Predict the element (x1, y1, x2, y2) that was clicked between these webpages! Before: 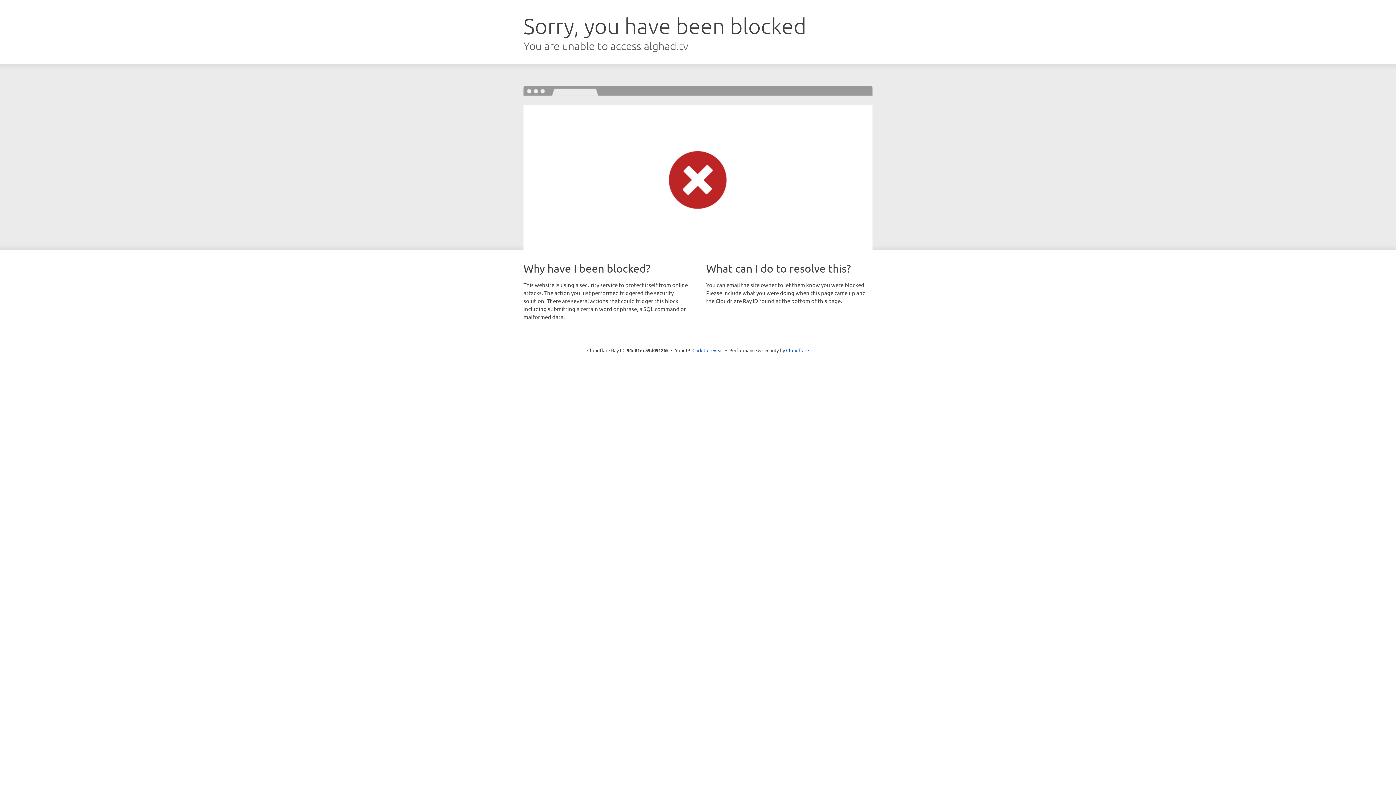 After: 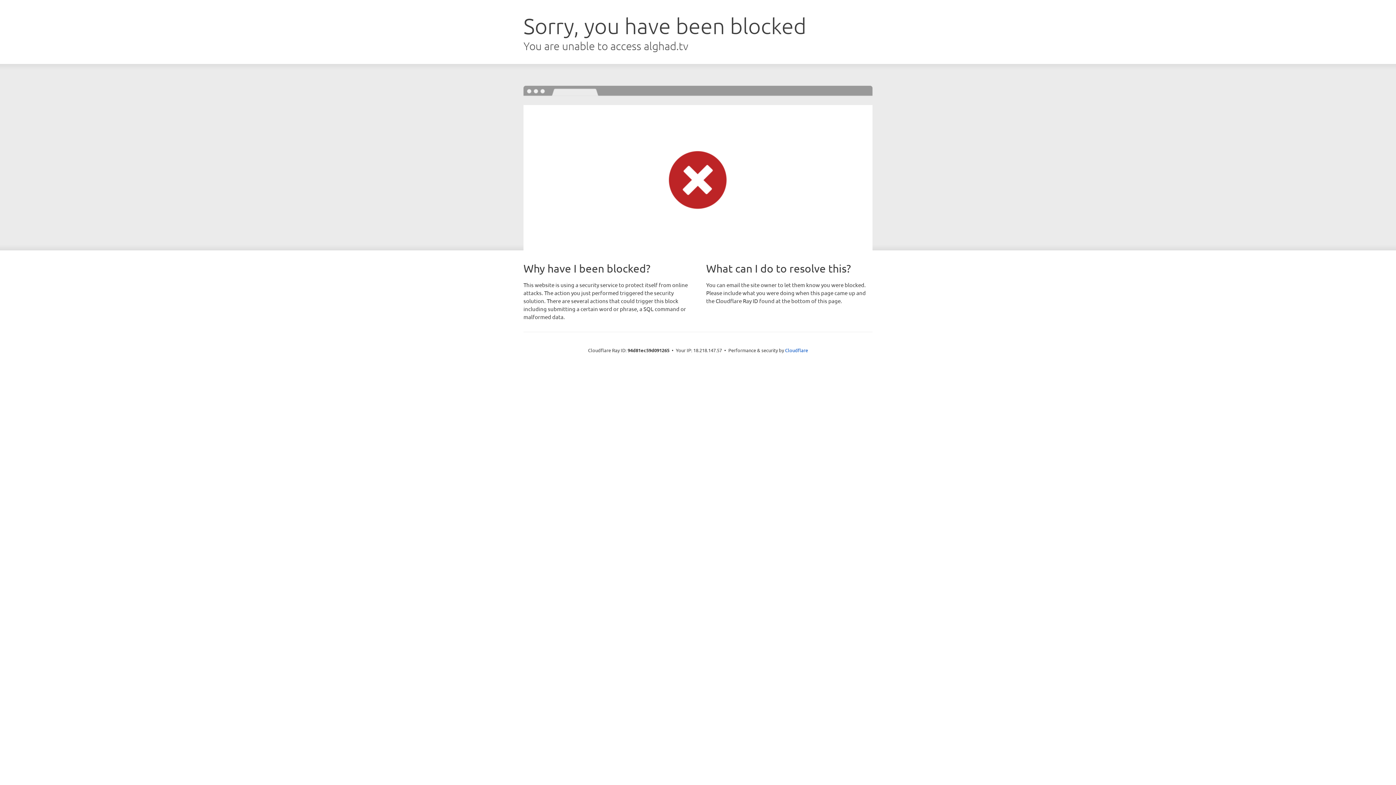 Action: label: Click to reveal bbox: (692, 346, 723, 353)